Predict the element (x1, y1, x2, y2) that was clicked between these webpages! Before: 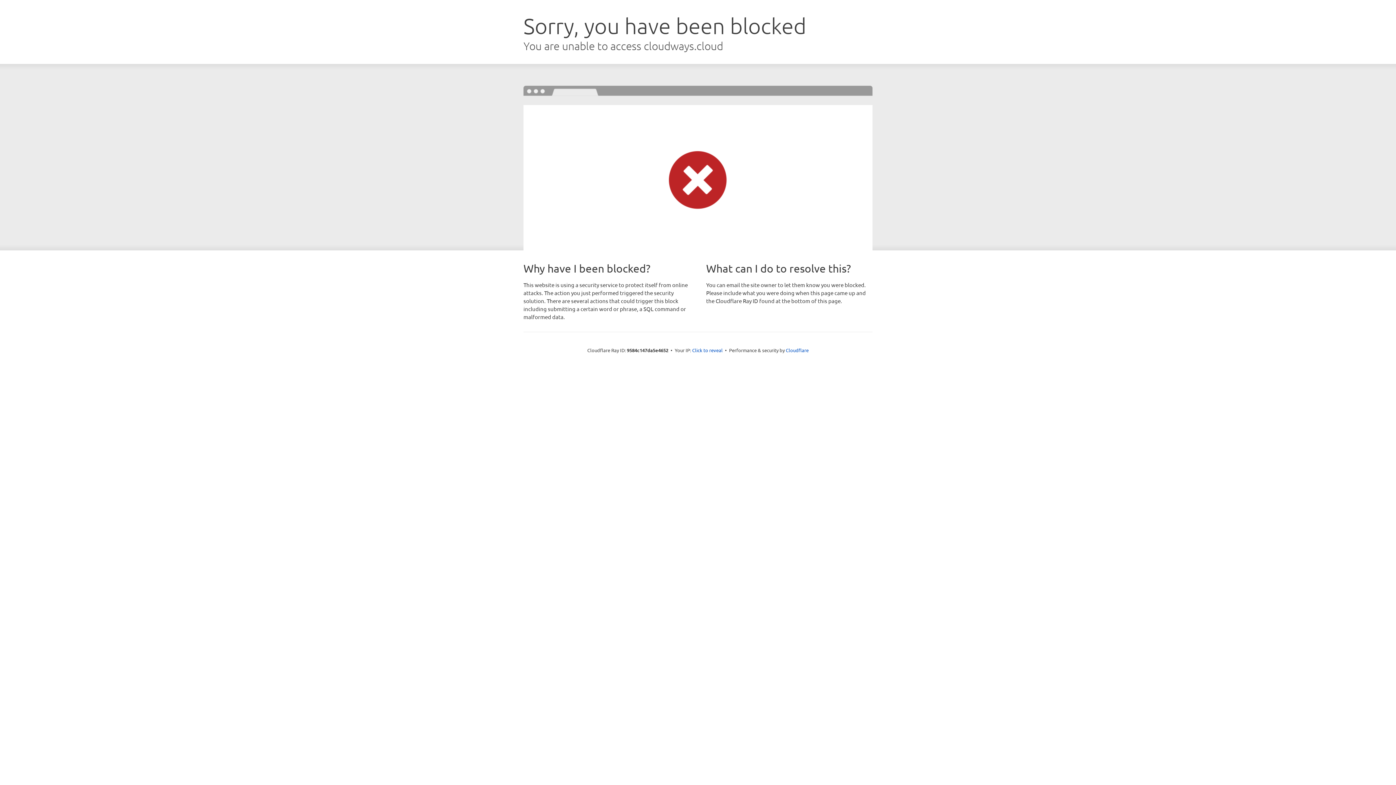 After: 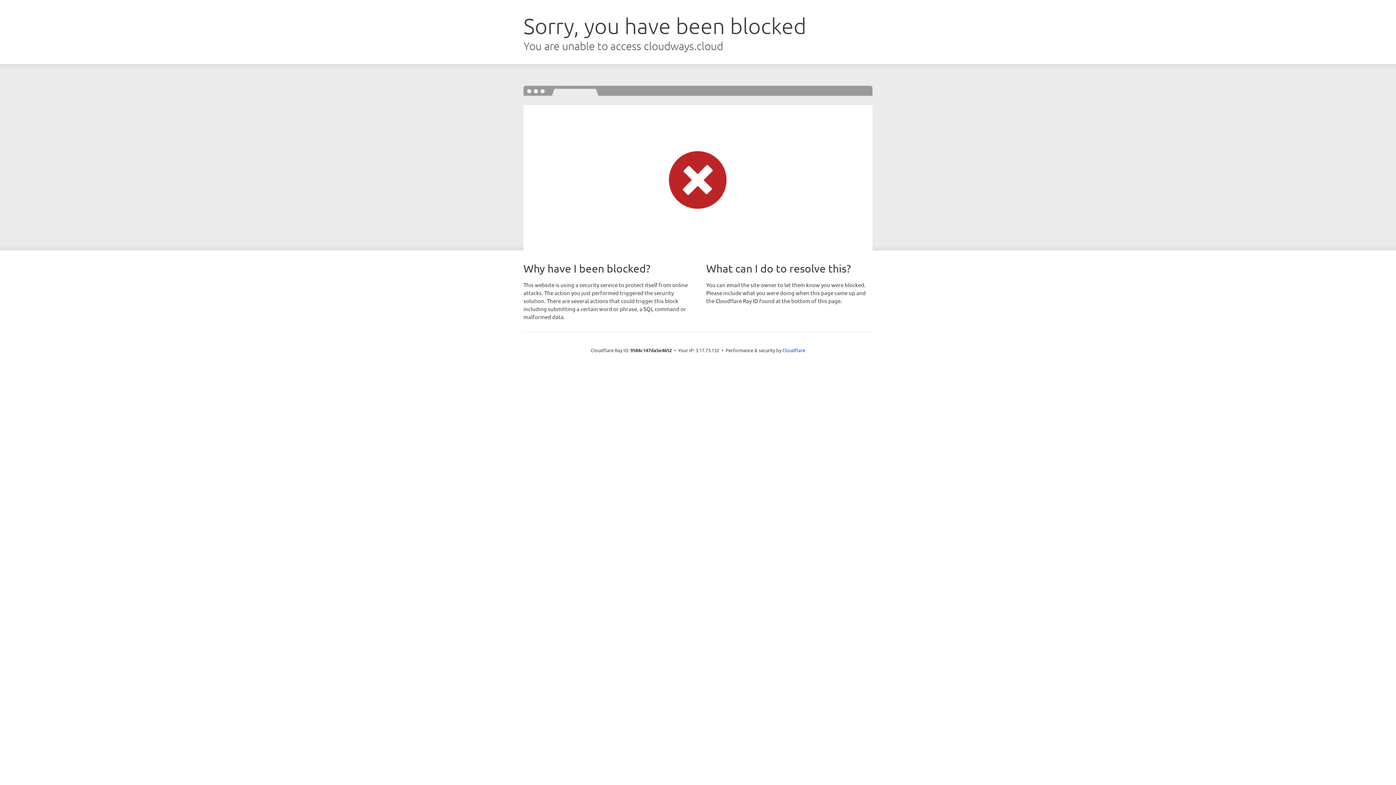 Action: bbox: (692, 346, 722, 353) label: Click to reveal